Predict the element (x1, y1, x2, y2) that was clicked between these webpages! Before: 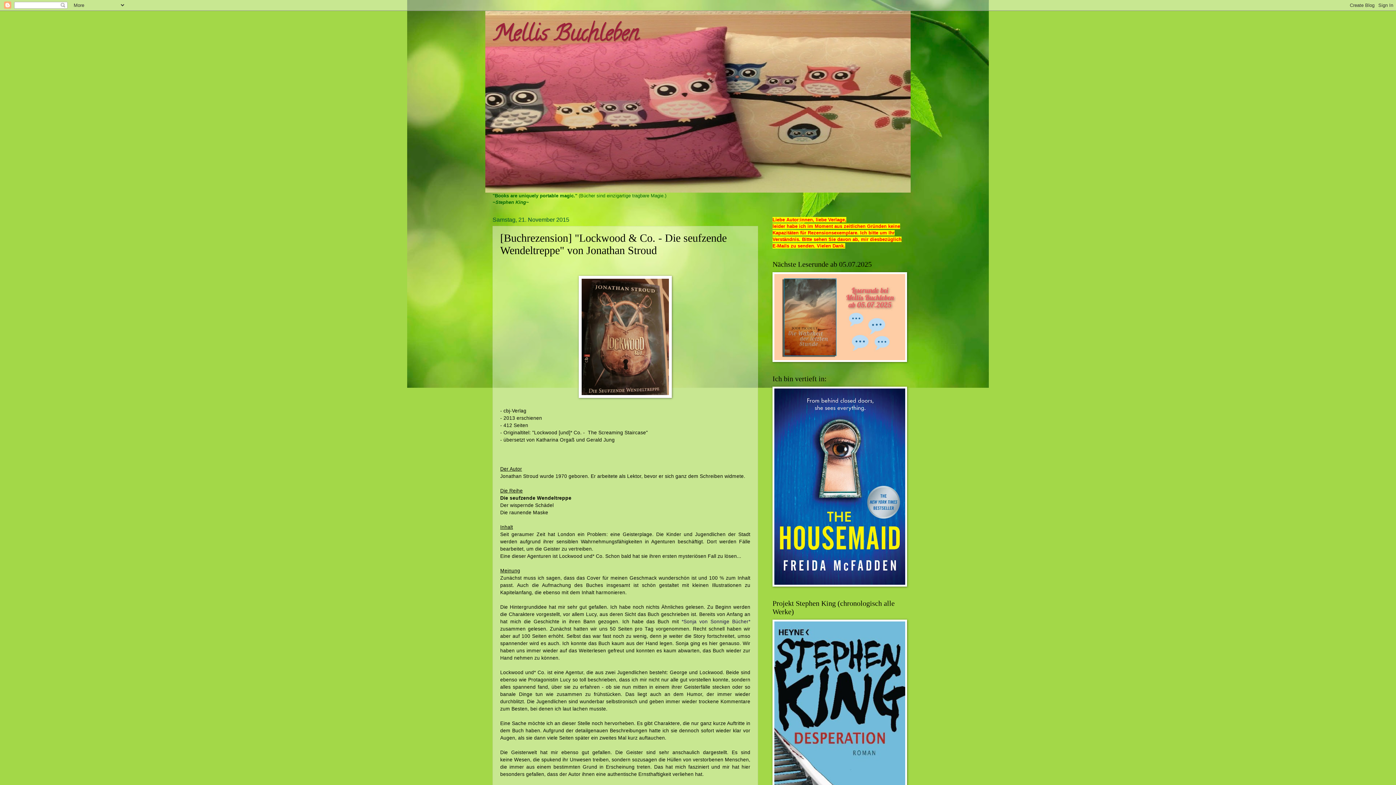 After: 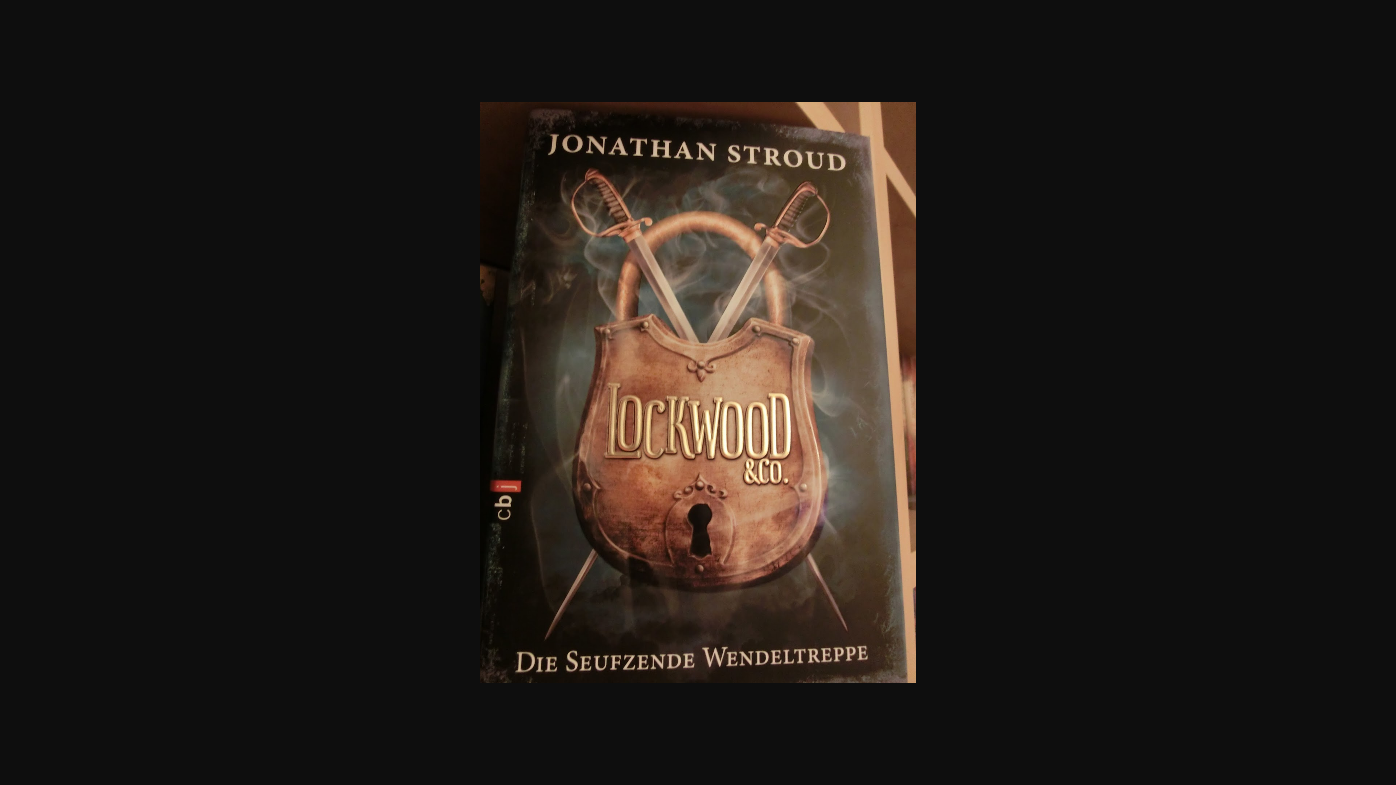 Action: bbox: (578, 393, 672, 399)